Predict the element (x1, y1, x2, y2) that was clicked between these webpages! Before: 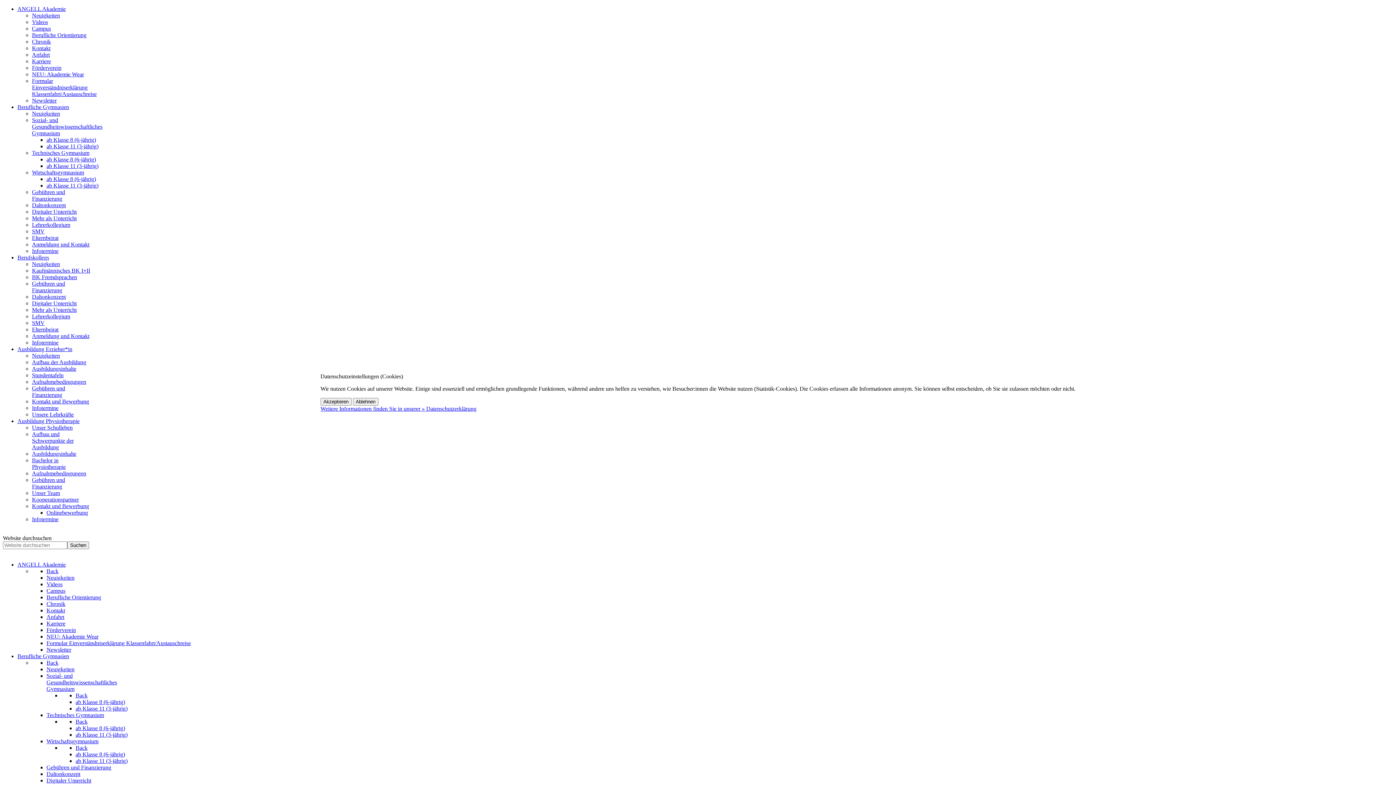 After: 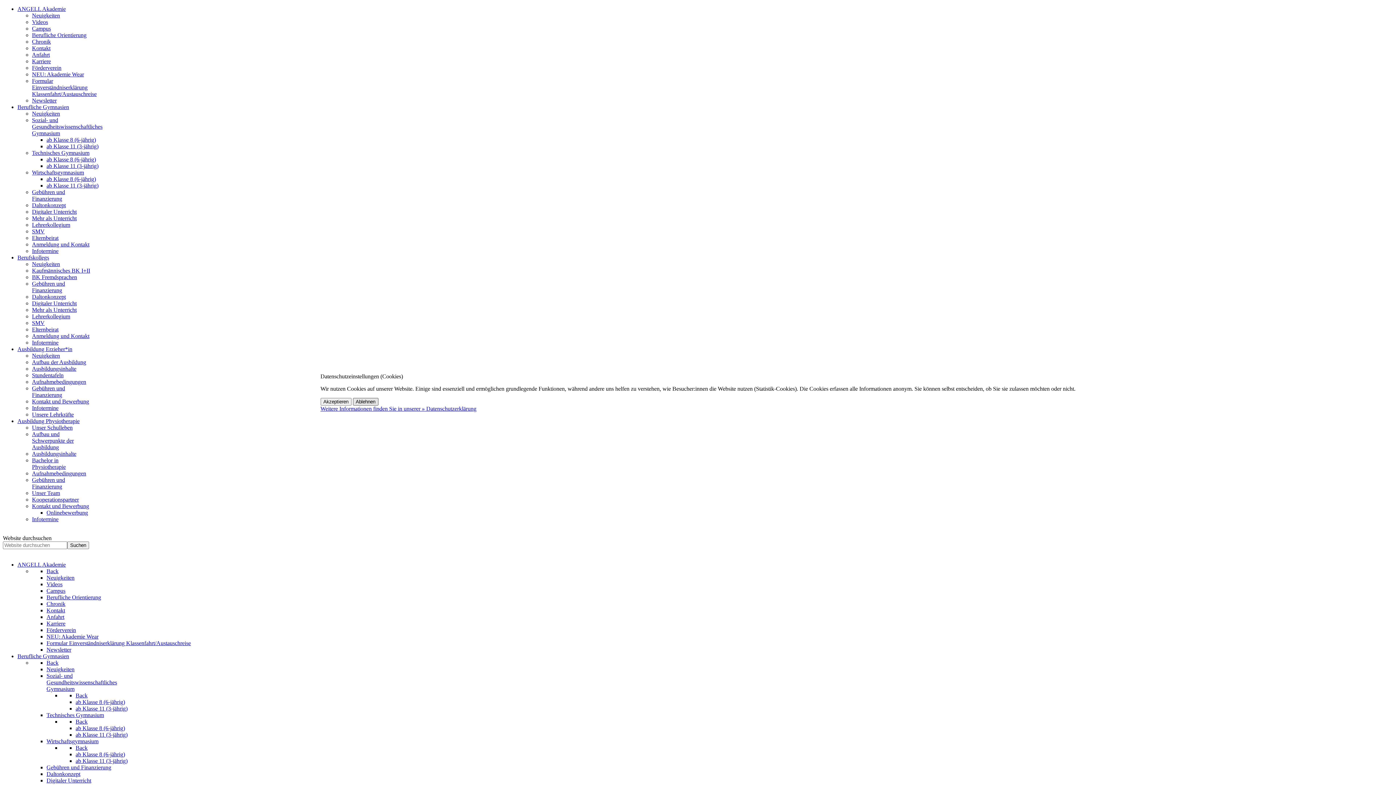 Action: bbox: (352, 398, 378, 405) label: Ablehnen